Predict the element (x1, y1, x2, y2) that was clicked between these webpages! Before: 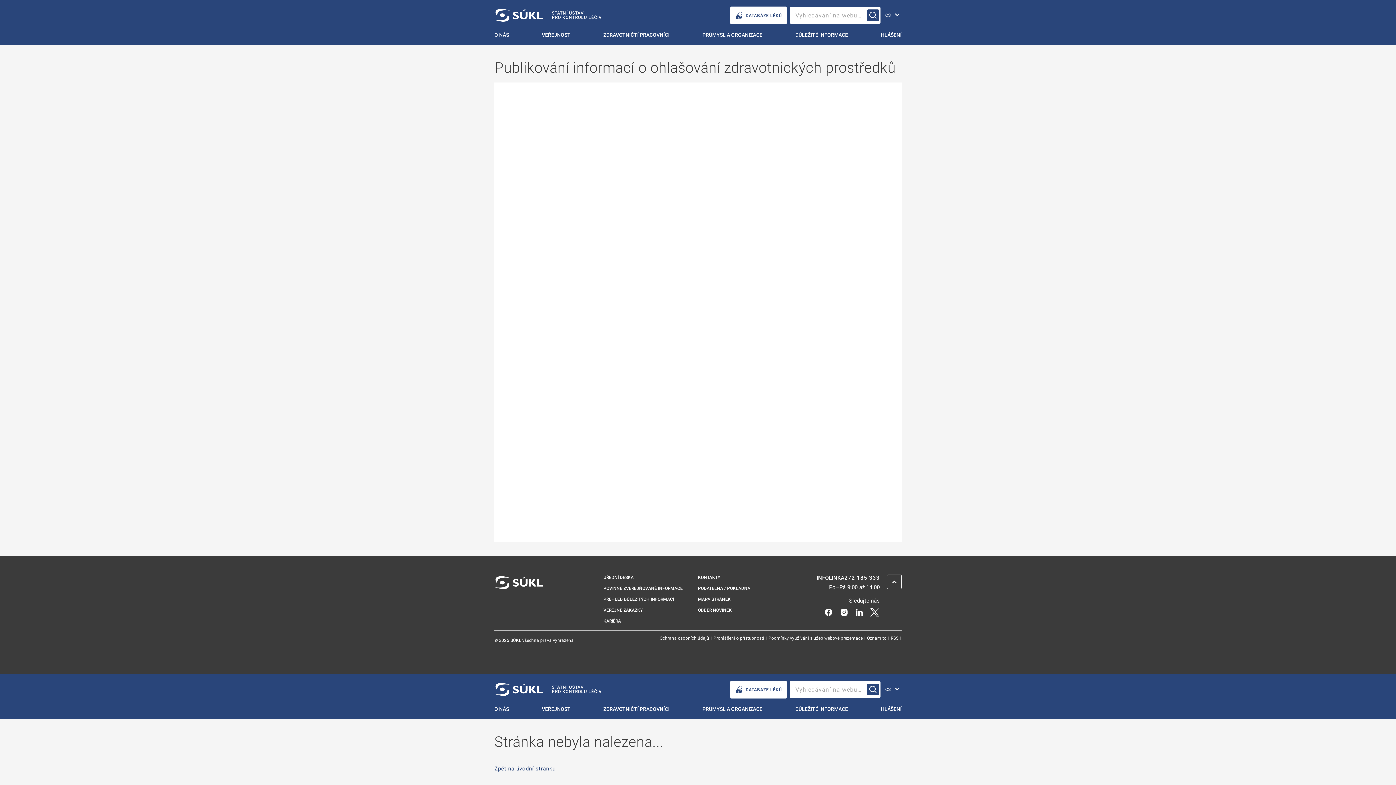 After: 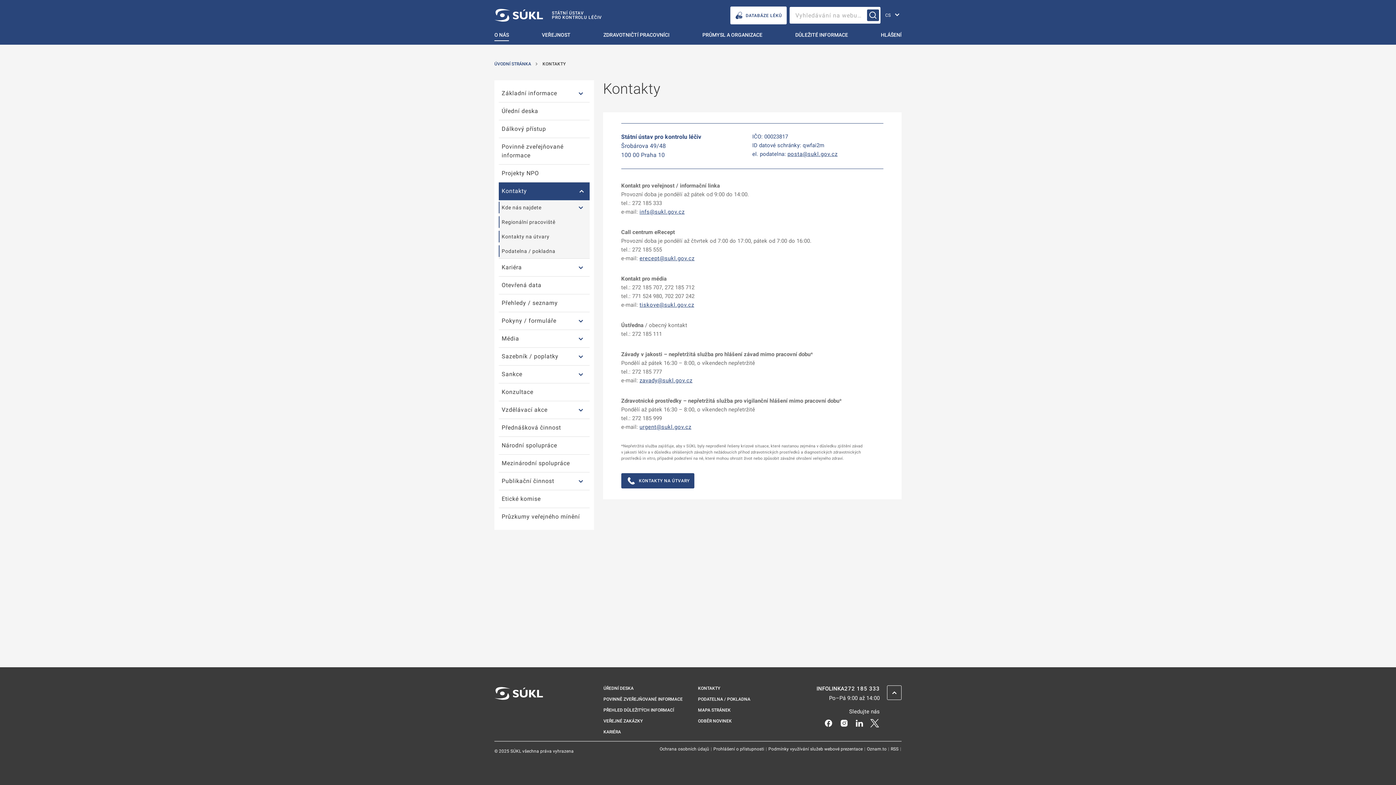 Action: label: Kontakty bbox: (698, 575, 720, 580)